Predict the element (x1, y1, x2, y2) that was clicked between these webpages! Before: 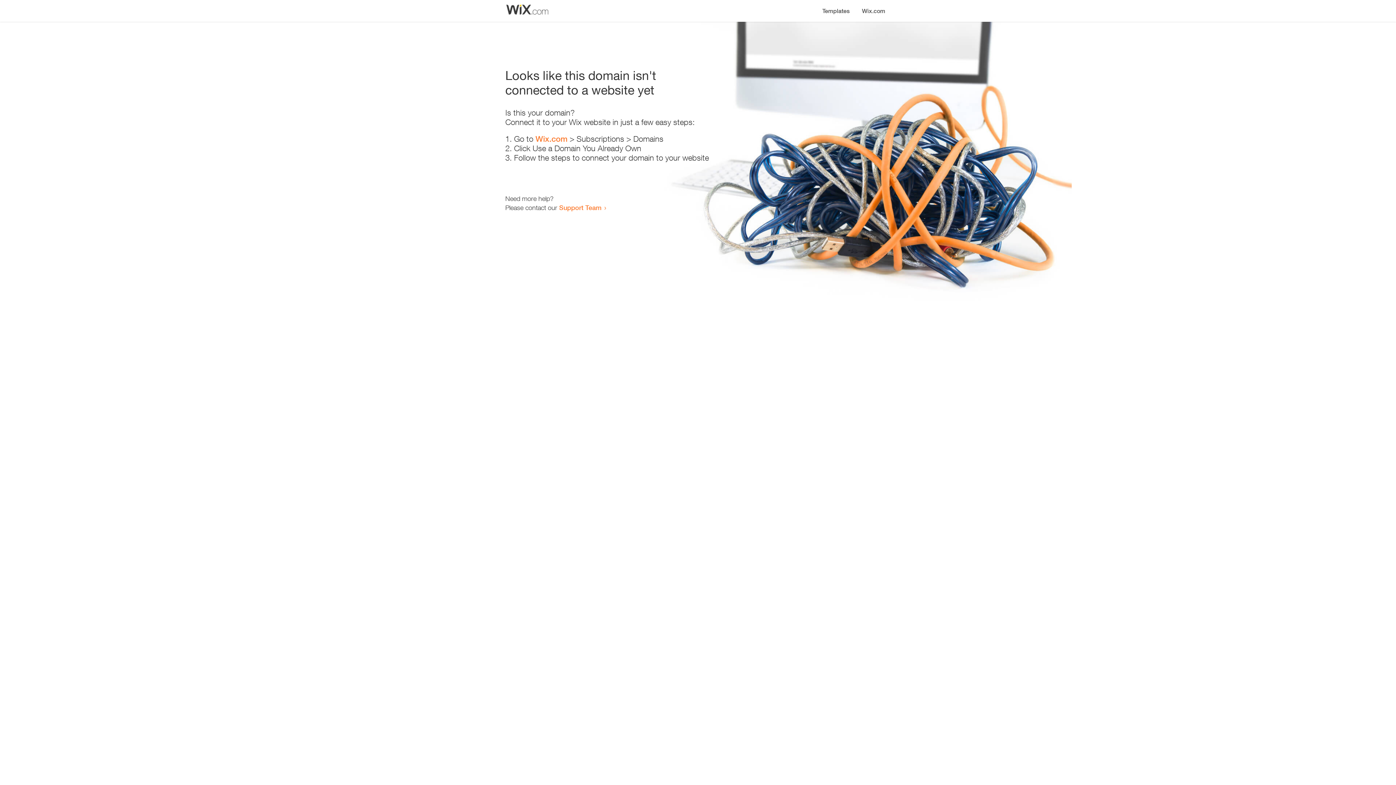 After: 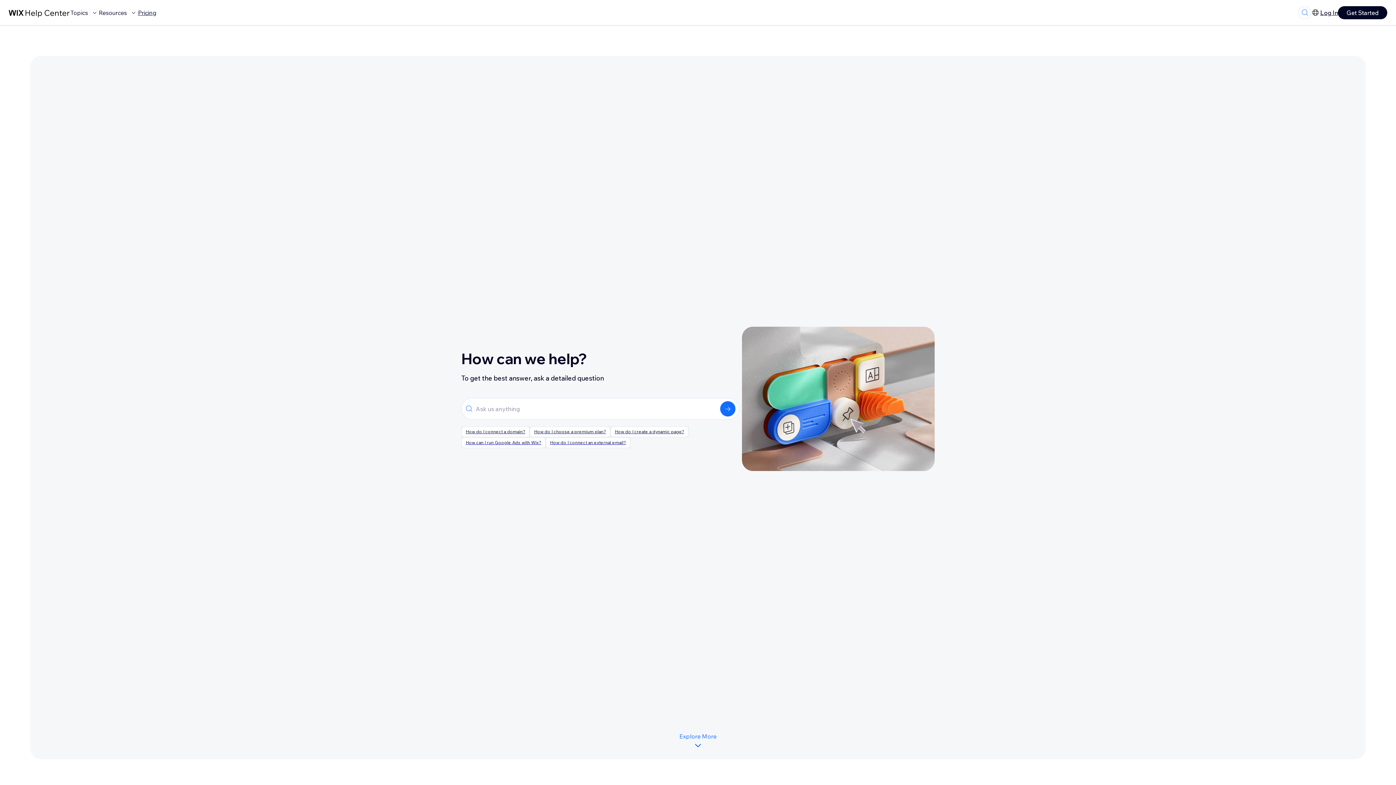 Action: bbox: (559, 203, 601, 211) label: Support Team